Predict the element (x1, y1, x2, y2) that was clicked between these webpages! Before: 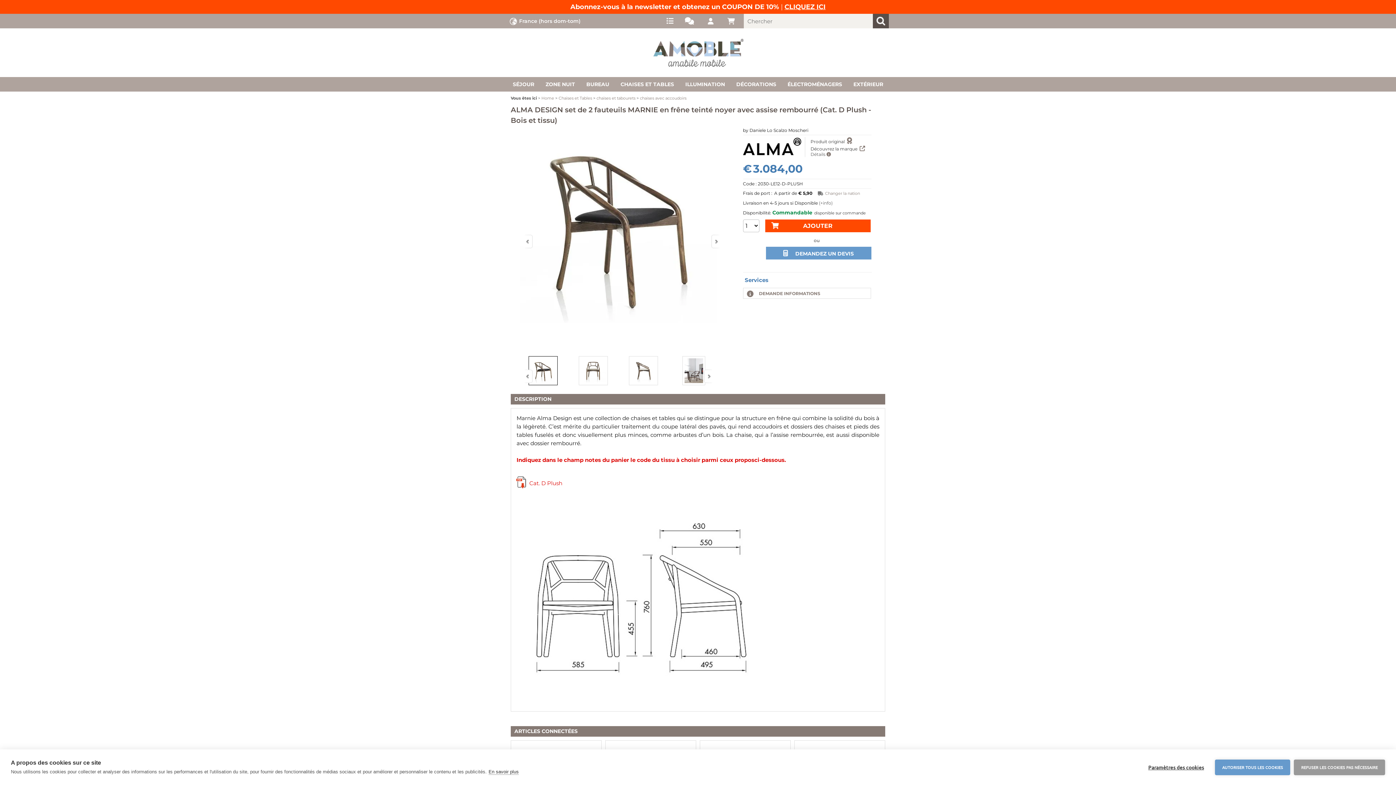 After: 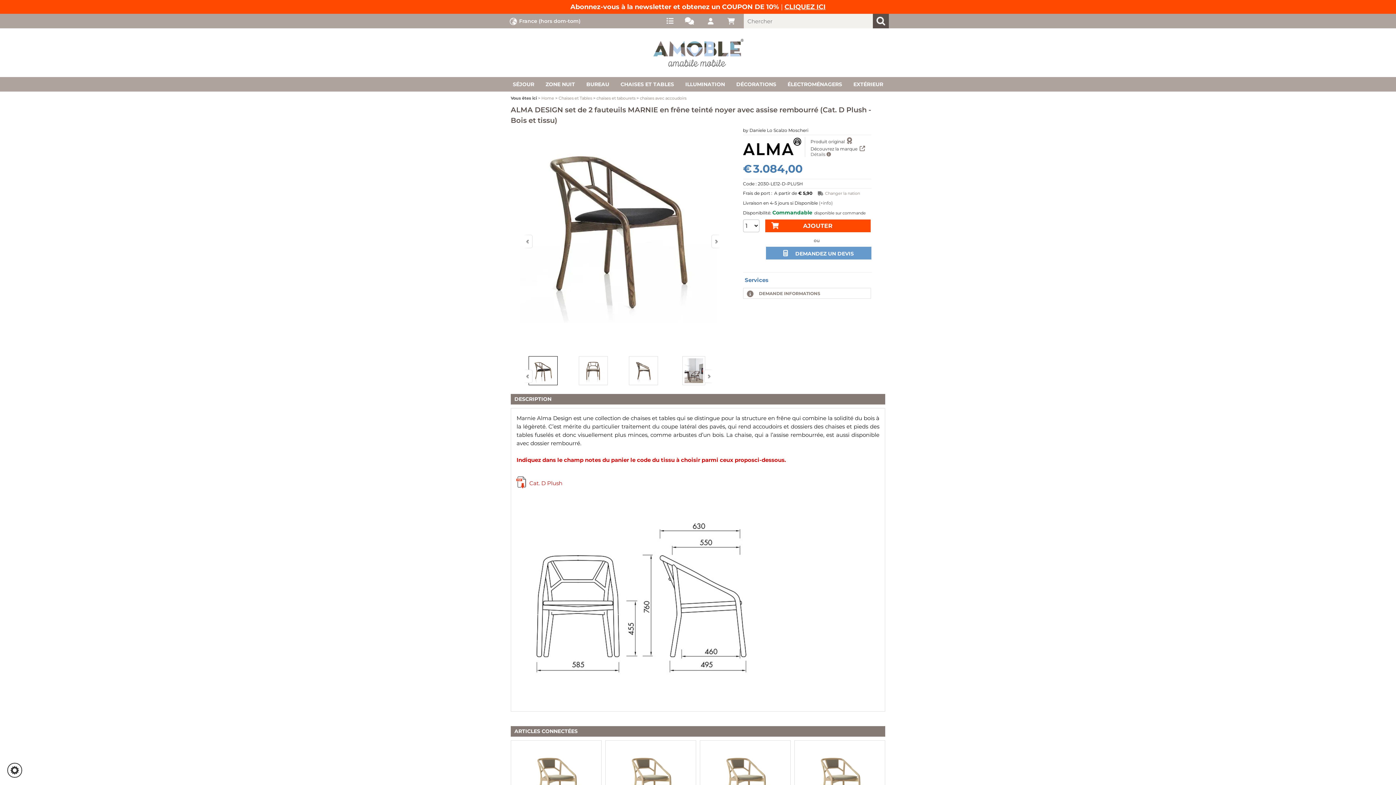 Action: label: AUTORISER TOUS LES COOKIES bbox: (1215, 759, 1290, 775)